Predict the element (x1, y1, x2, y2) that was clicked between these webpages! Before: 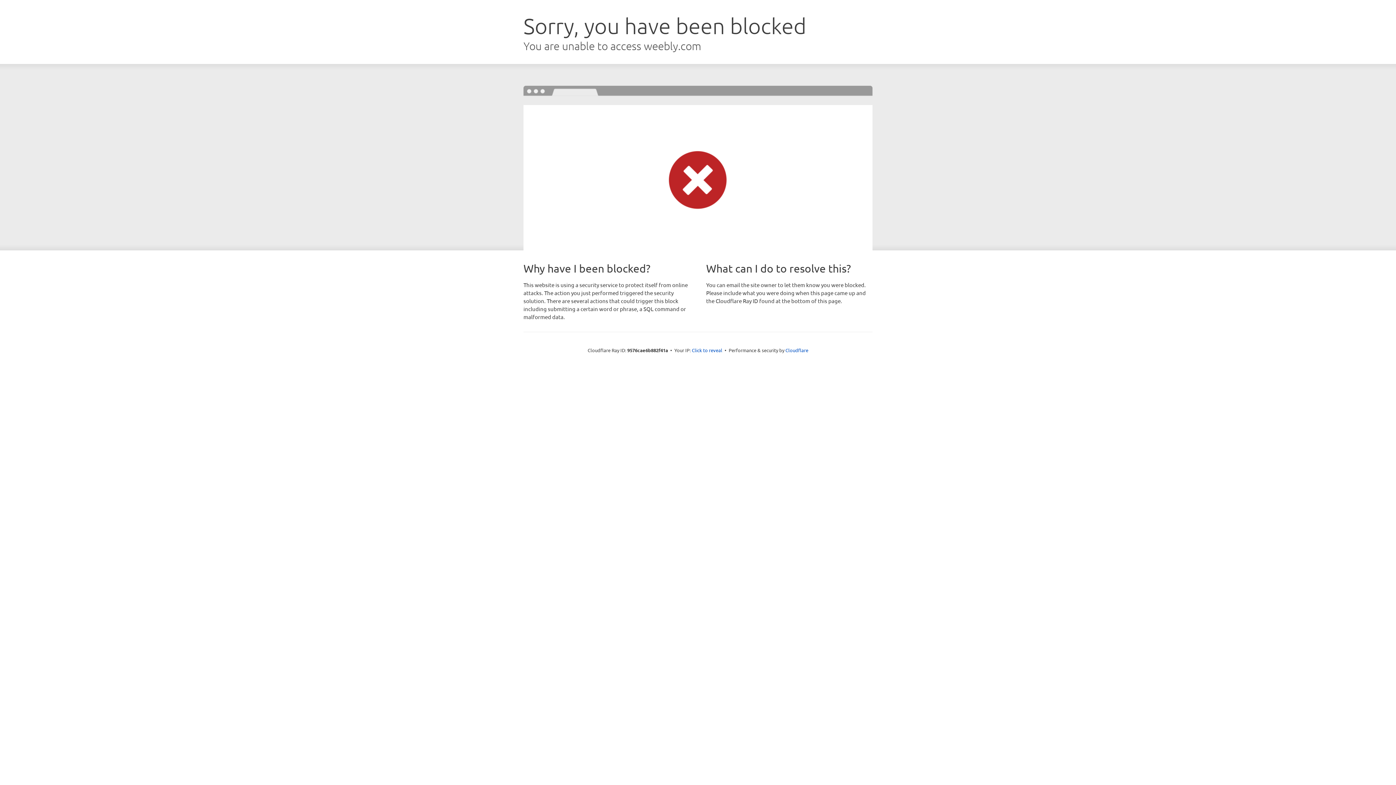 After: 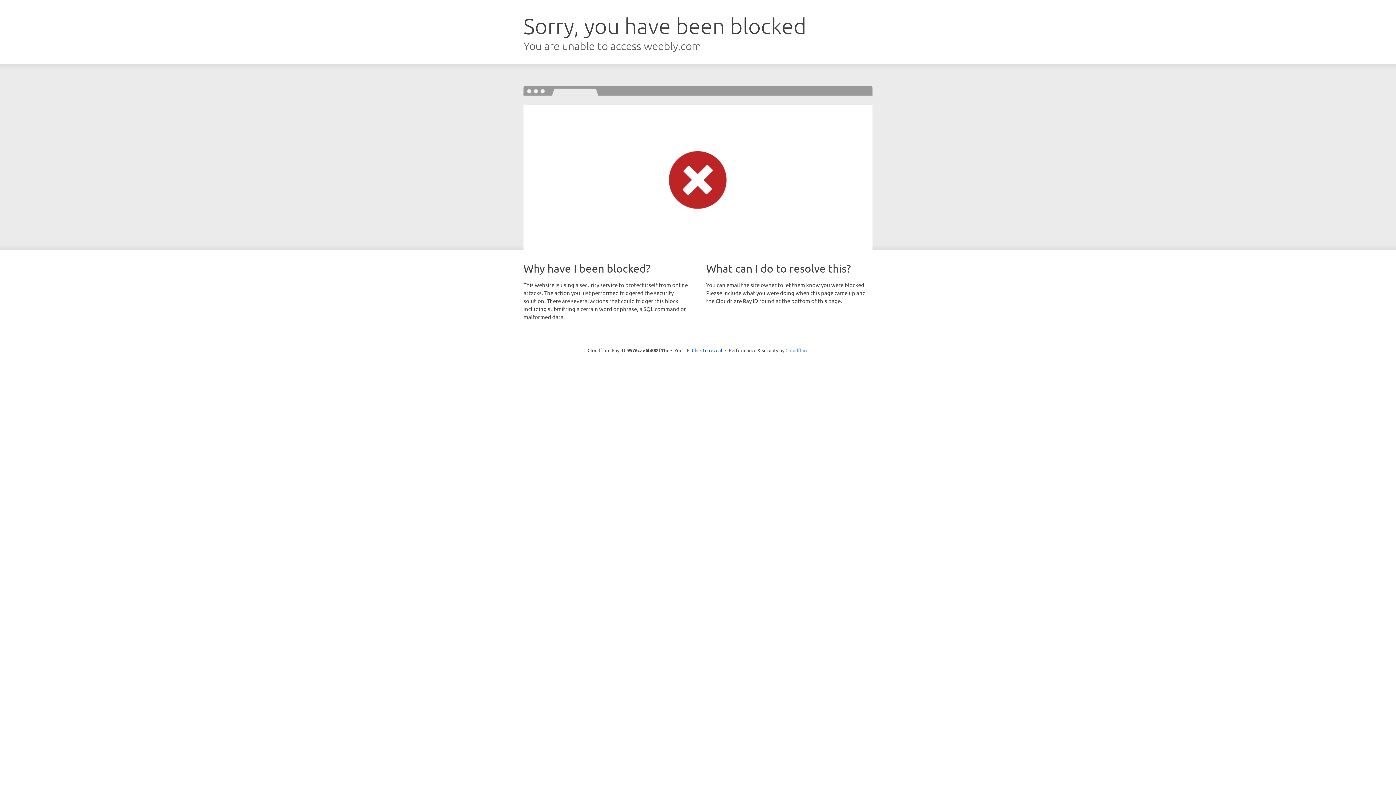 Action: bbox: (785, 347, 808, 353) label: Cloudflare